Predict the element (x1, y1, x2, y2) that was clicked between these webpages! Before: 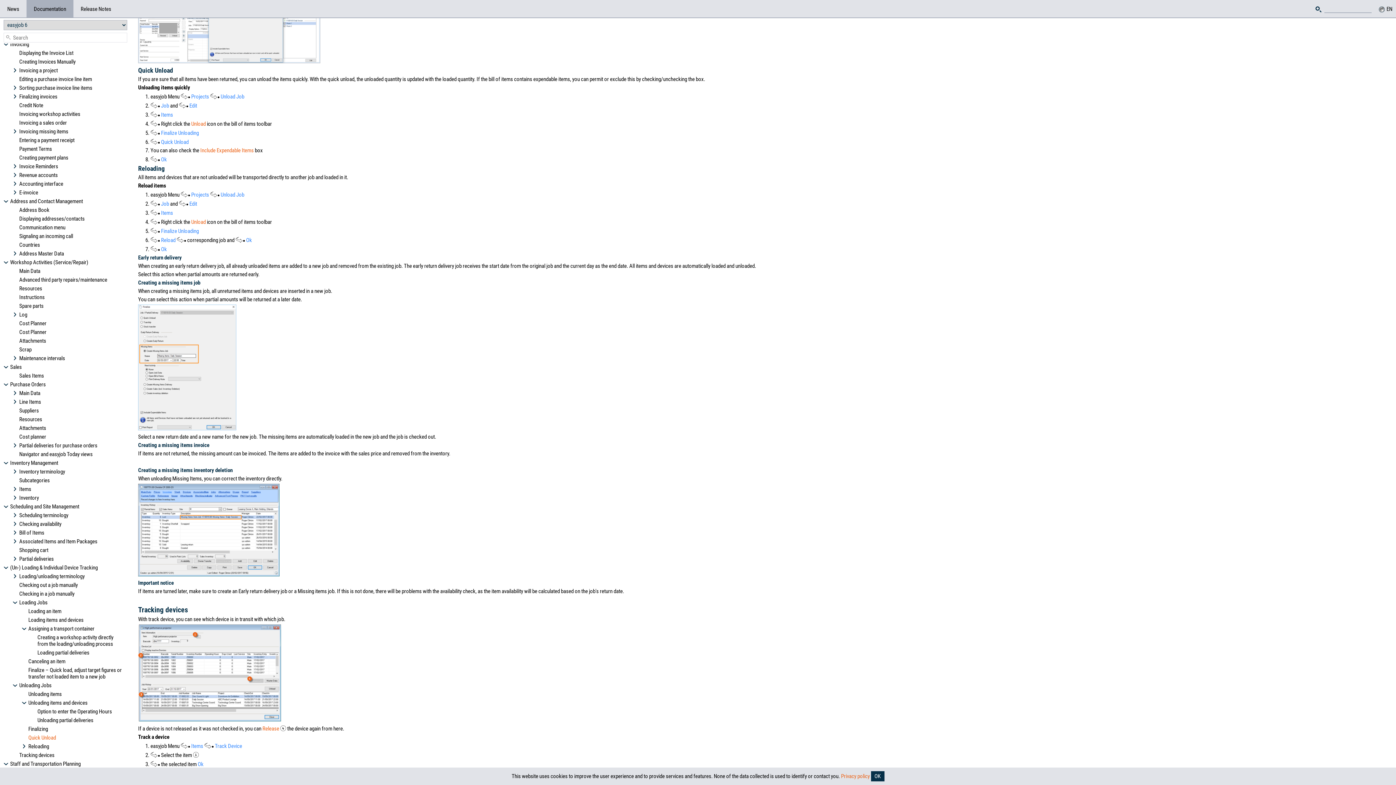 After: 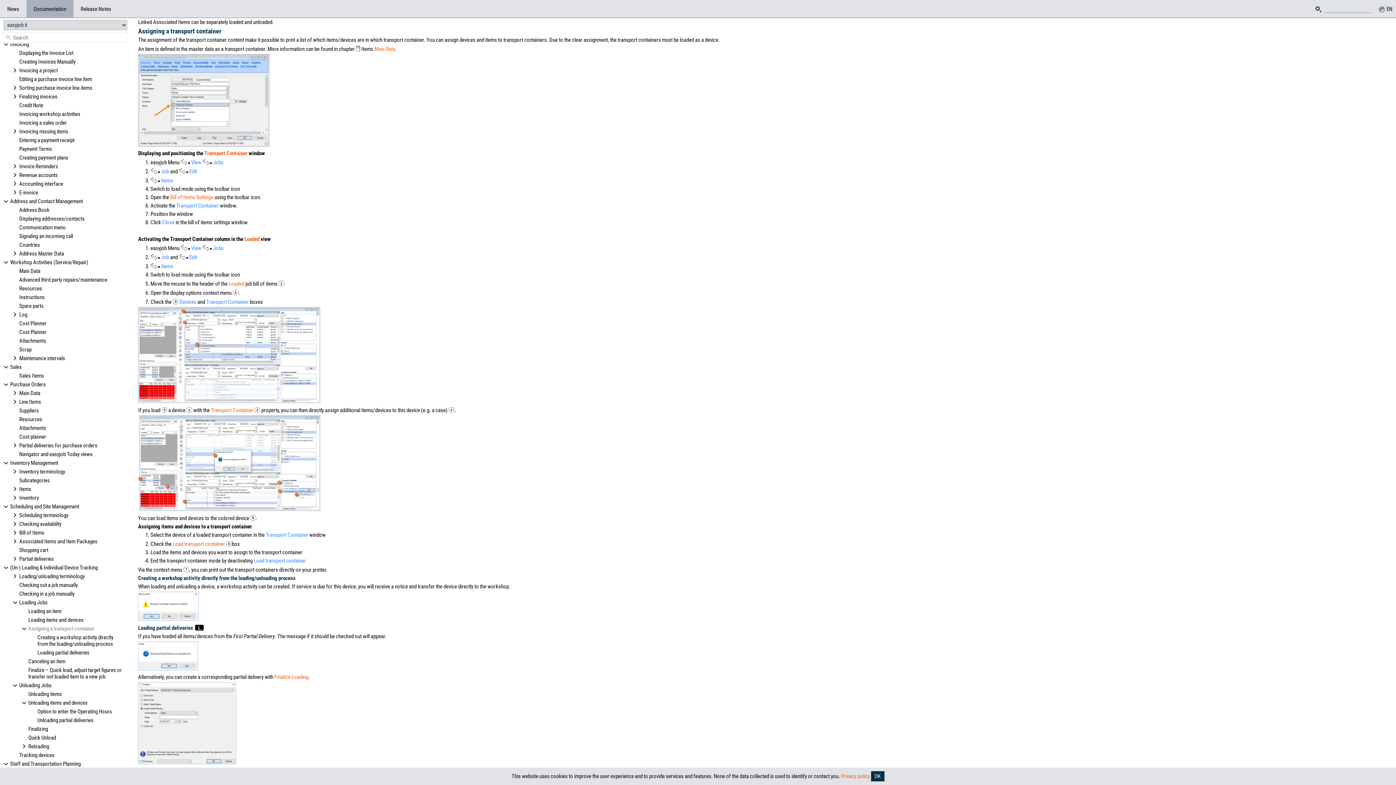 Action: label: Assigning a transport container bbox: (21, 624, 123, 633)